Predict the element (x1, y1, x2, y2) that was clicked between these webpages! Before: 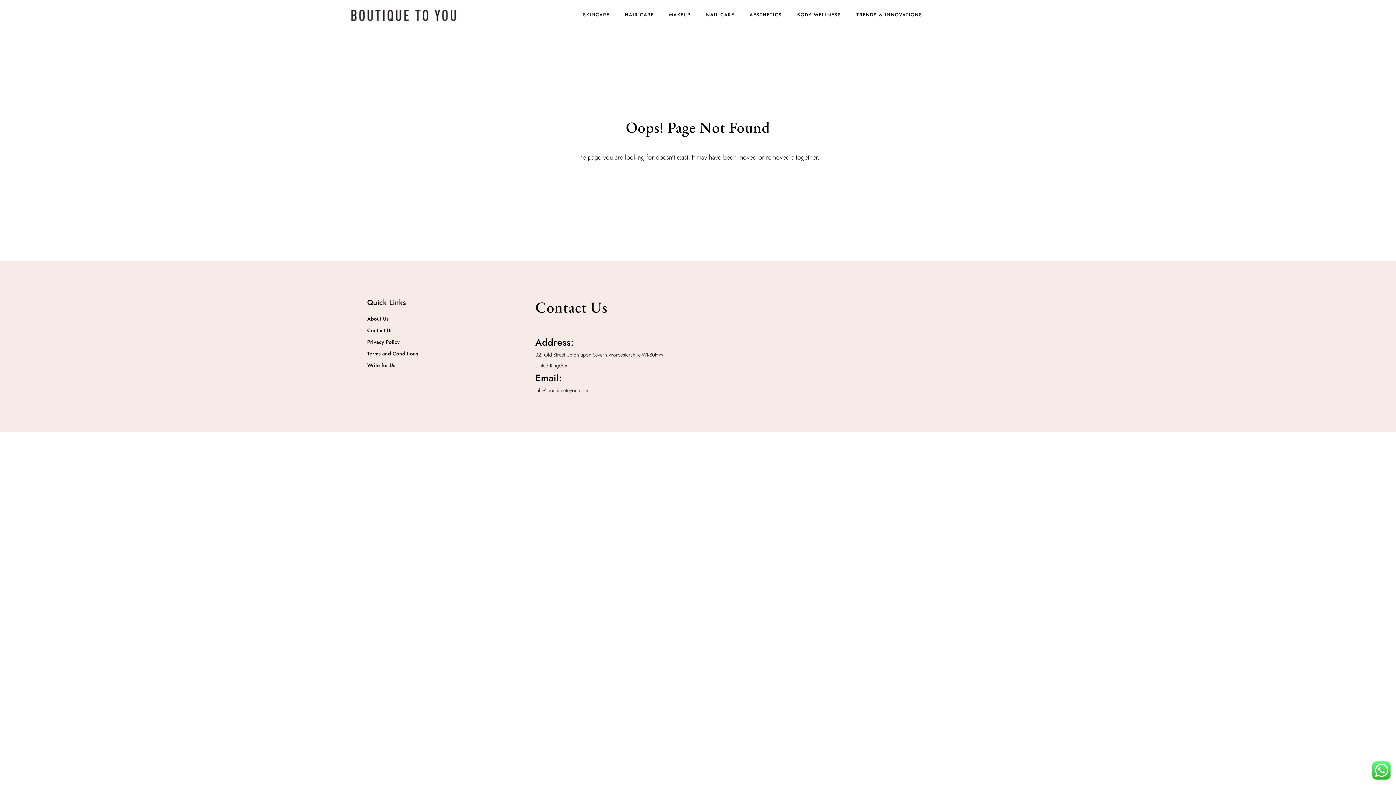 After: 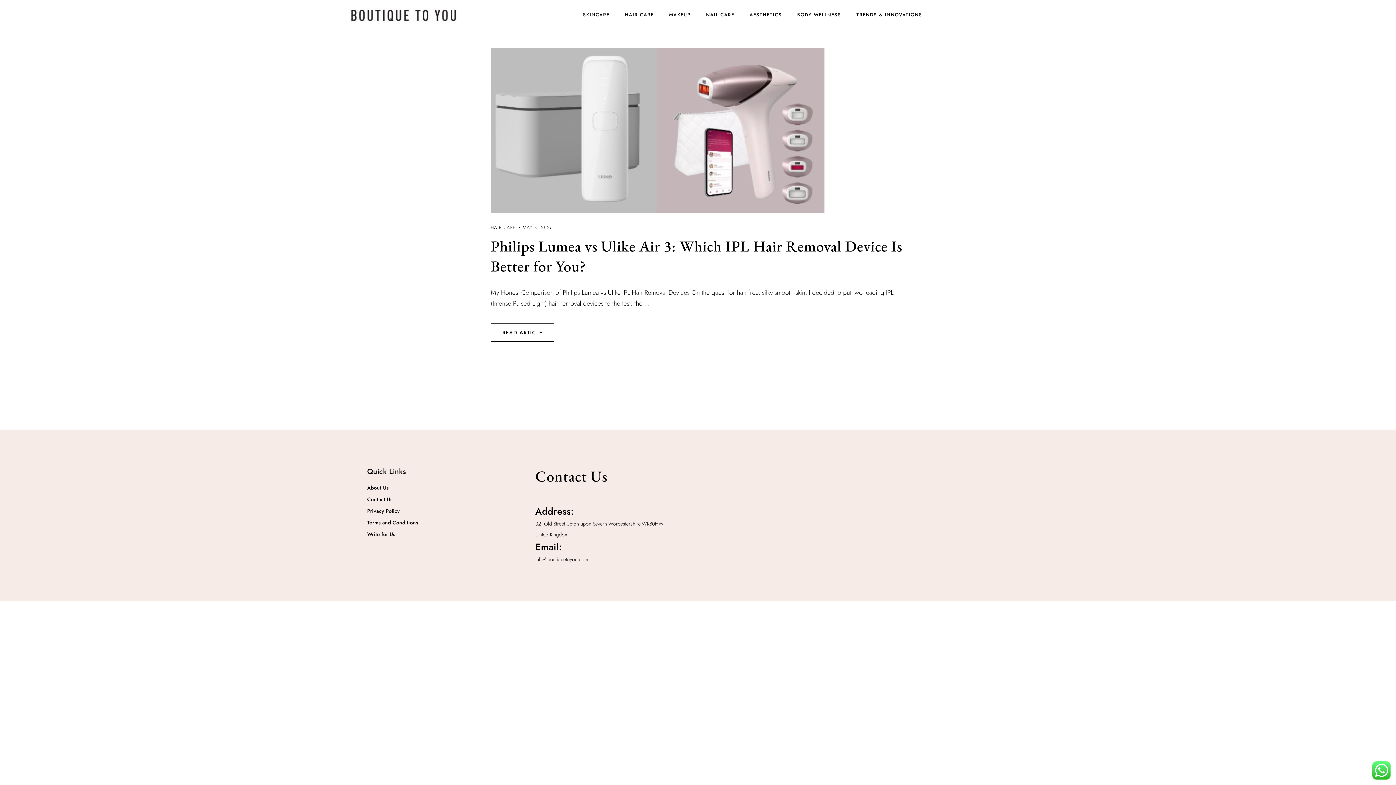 Action: label: HAIR CARE bbox: (624, 9, 653, 20)